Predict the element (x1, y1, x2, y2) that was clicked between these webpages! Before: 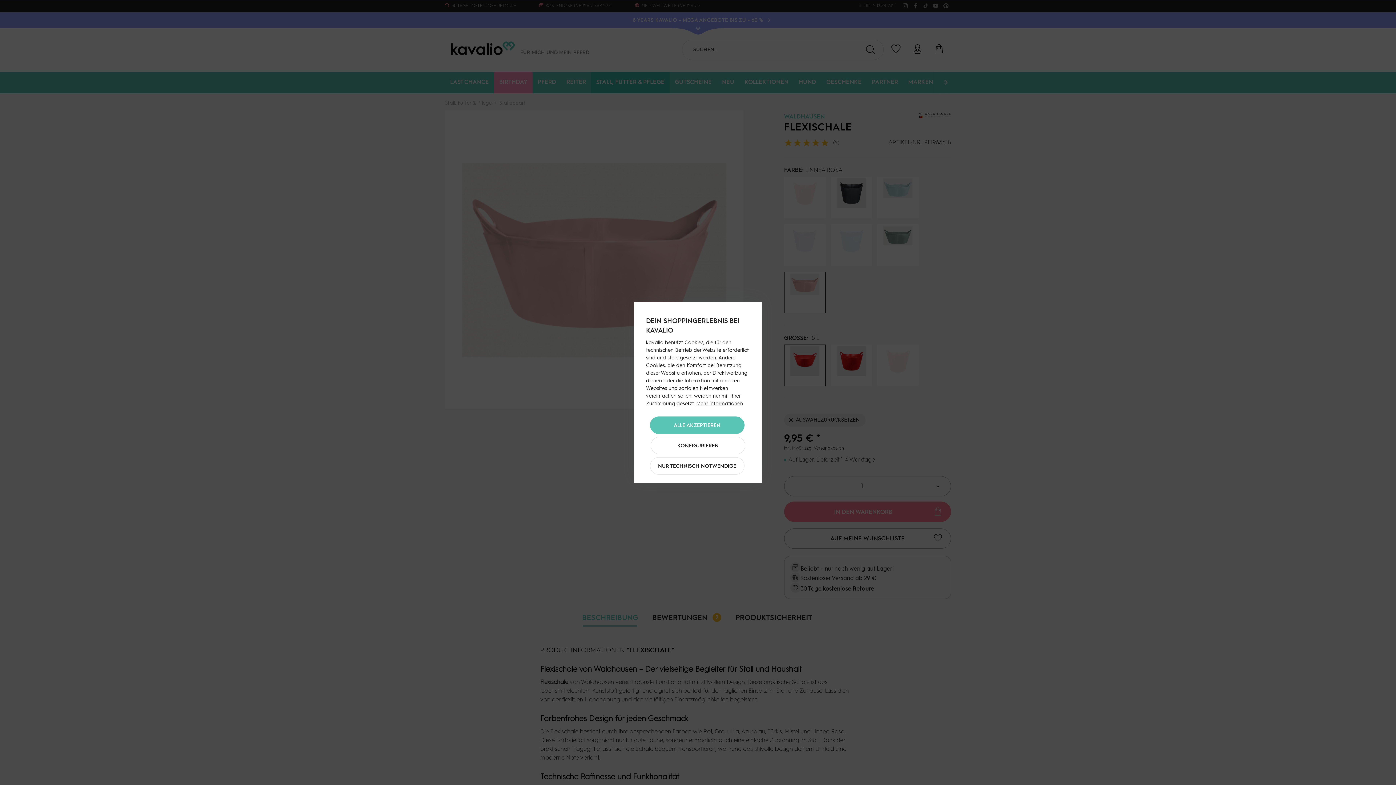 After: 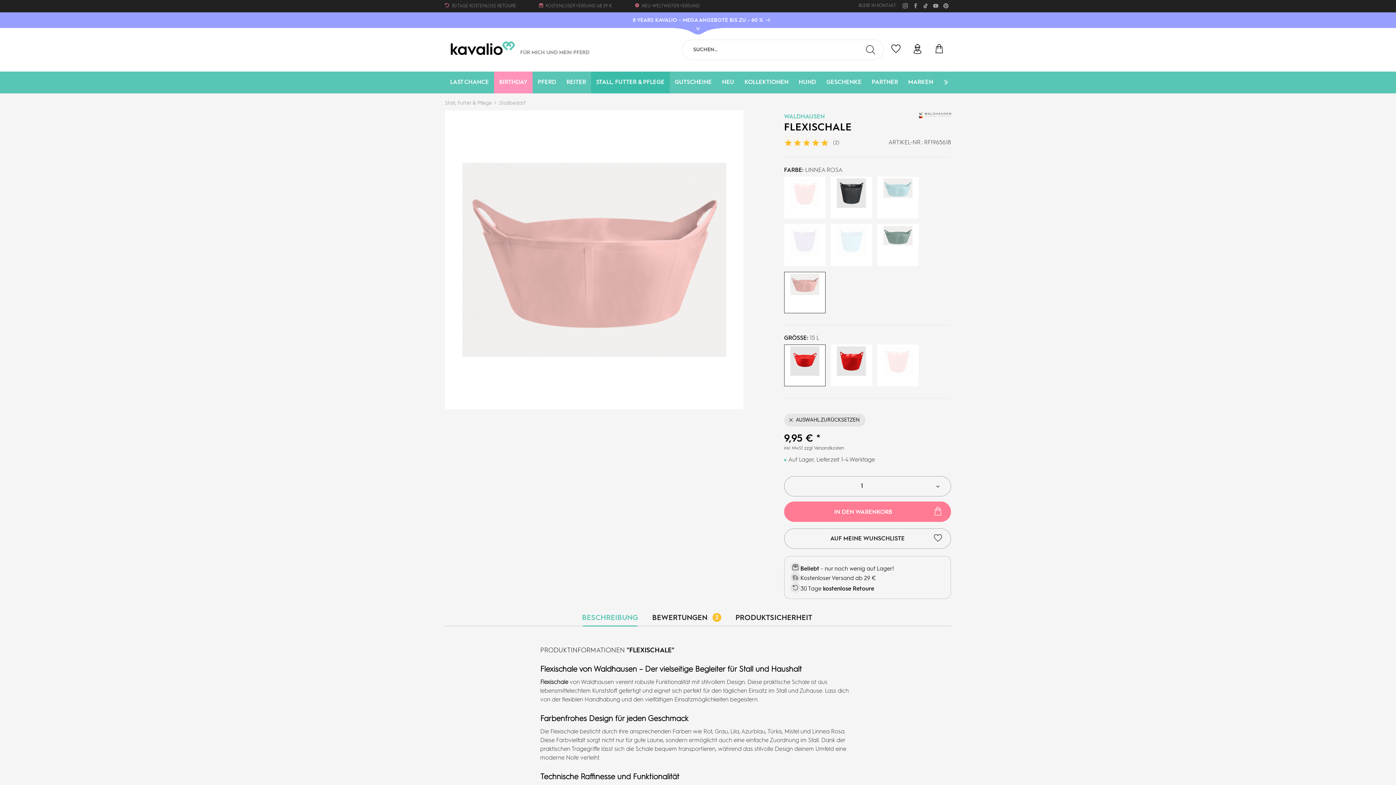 Action: label: NUR TECHNISCH NOTWENDIGE bbox: (650, 457, 744, 474)